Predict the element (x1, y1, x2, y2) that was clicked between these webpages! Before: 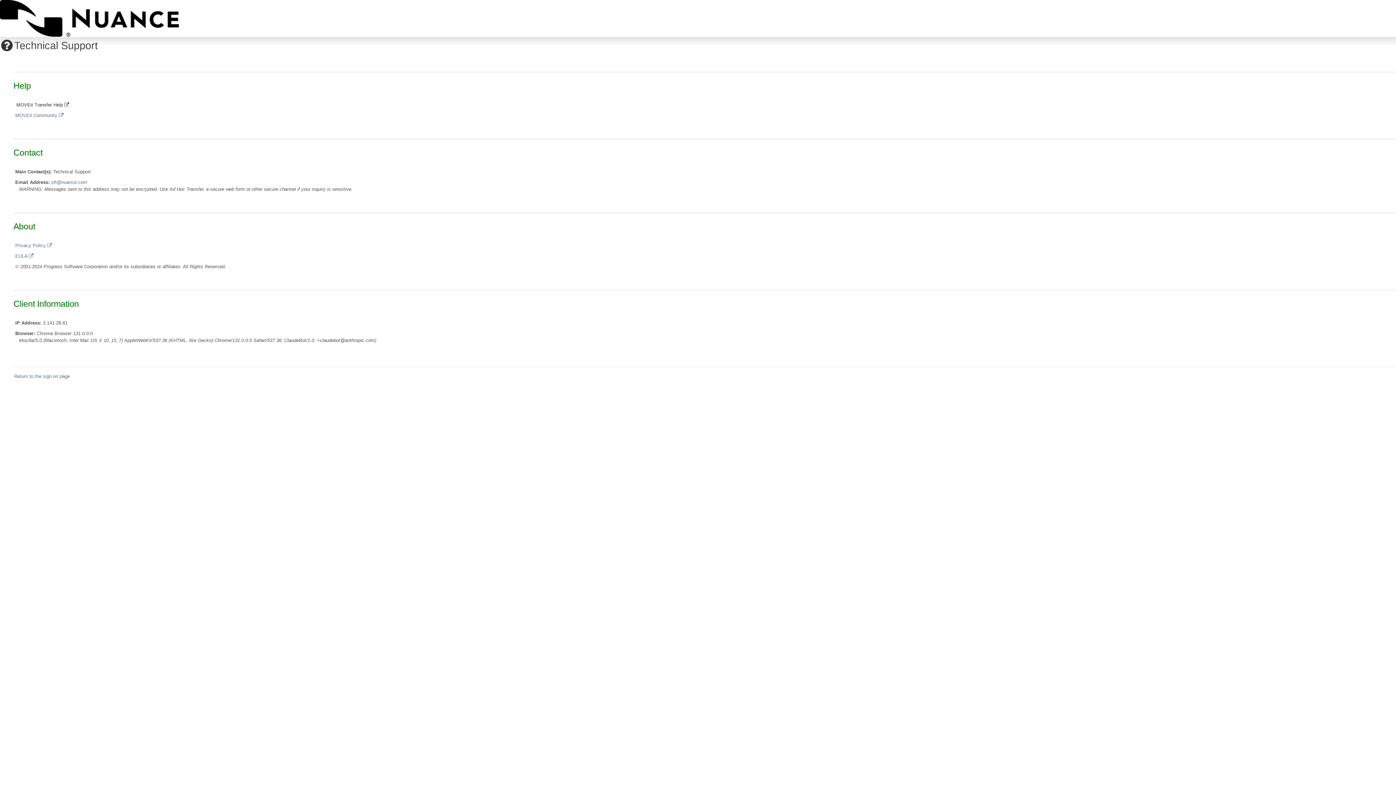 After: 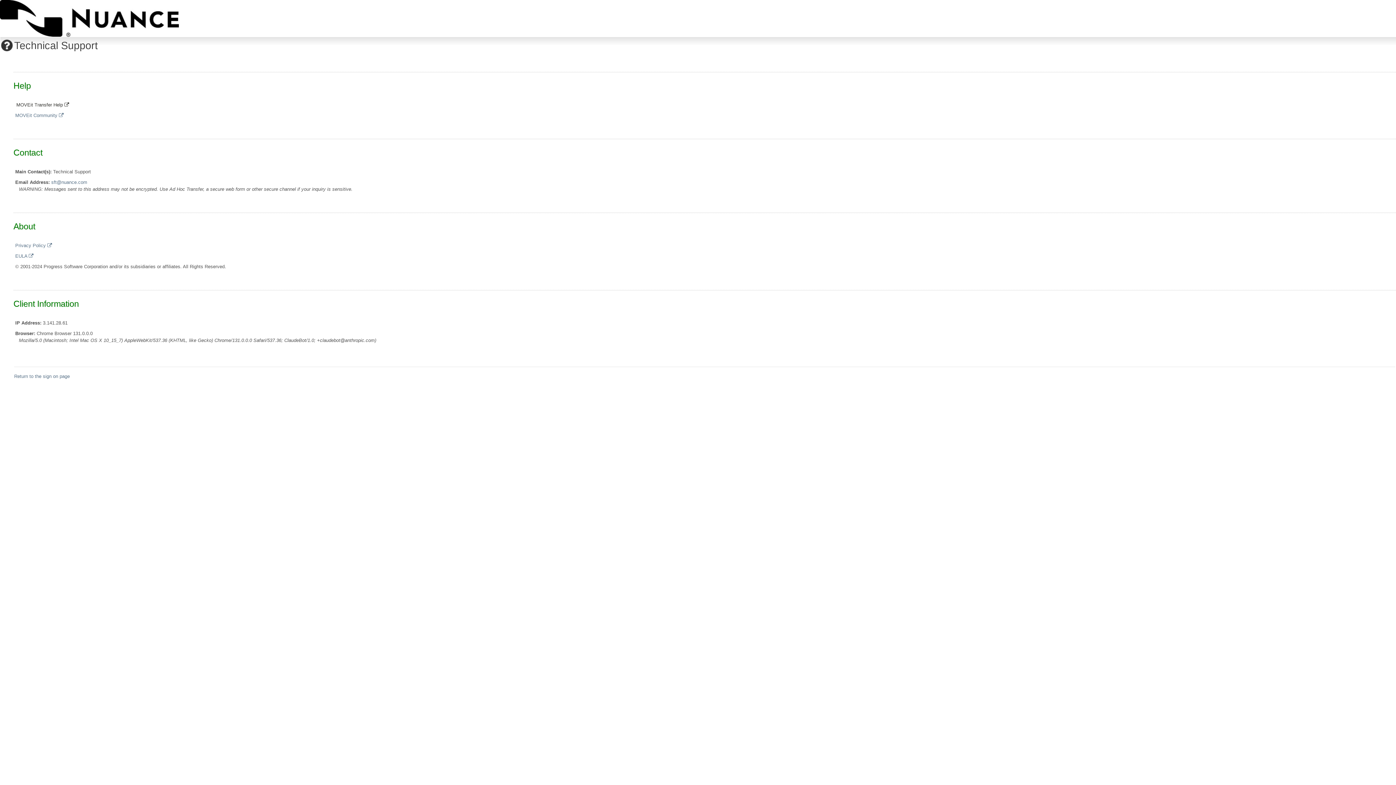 Action: bbox: (0, 30, 178, 36)